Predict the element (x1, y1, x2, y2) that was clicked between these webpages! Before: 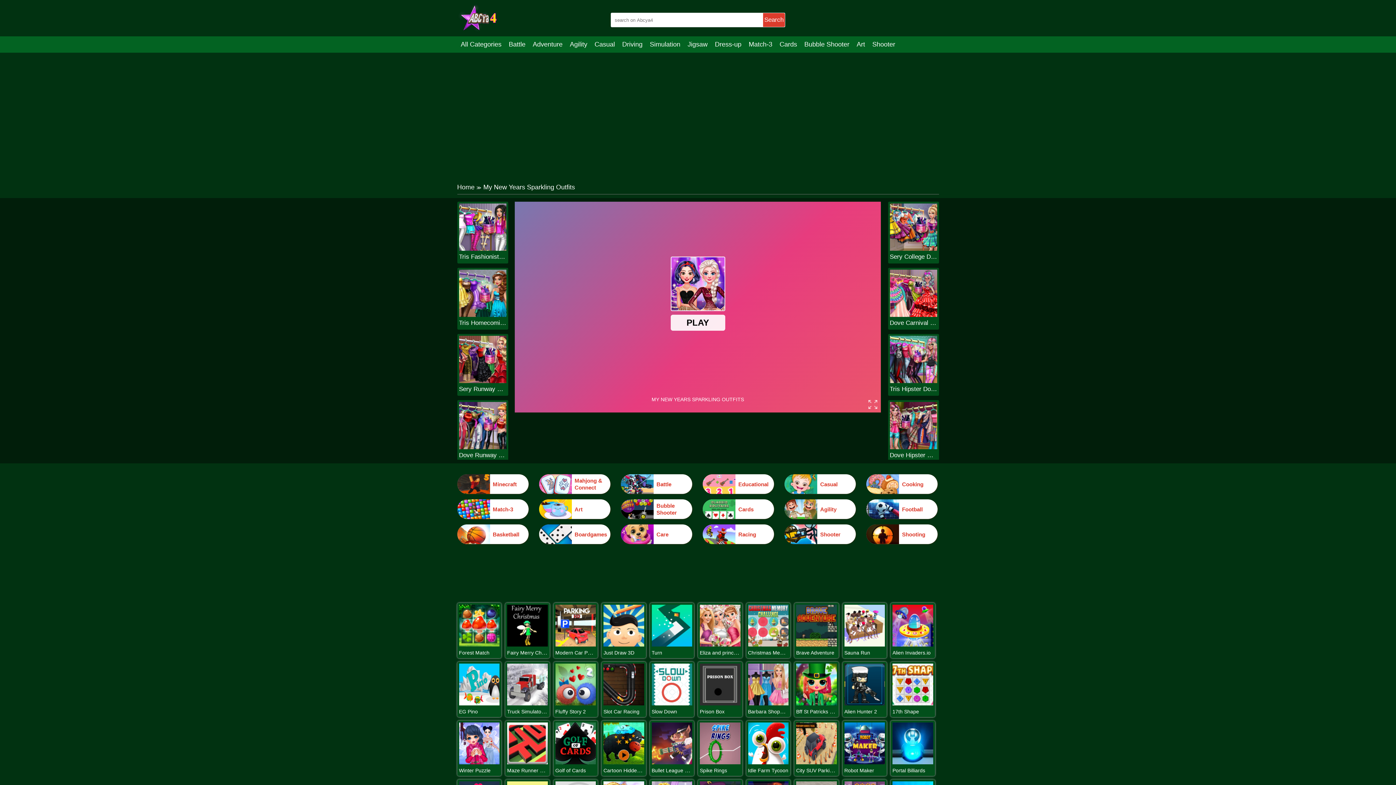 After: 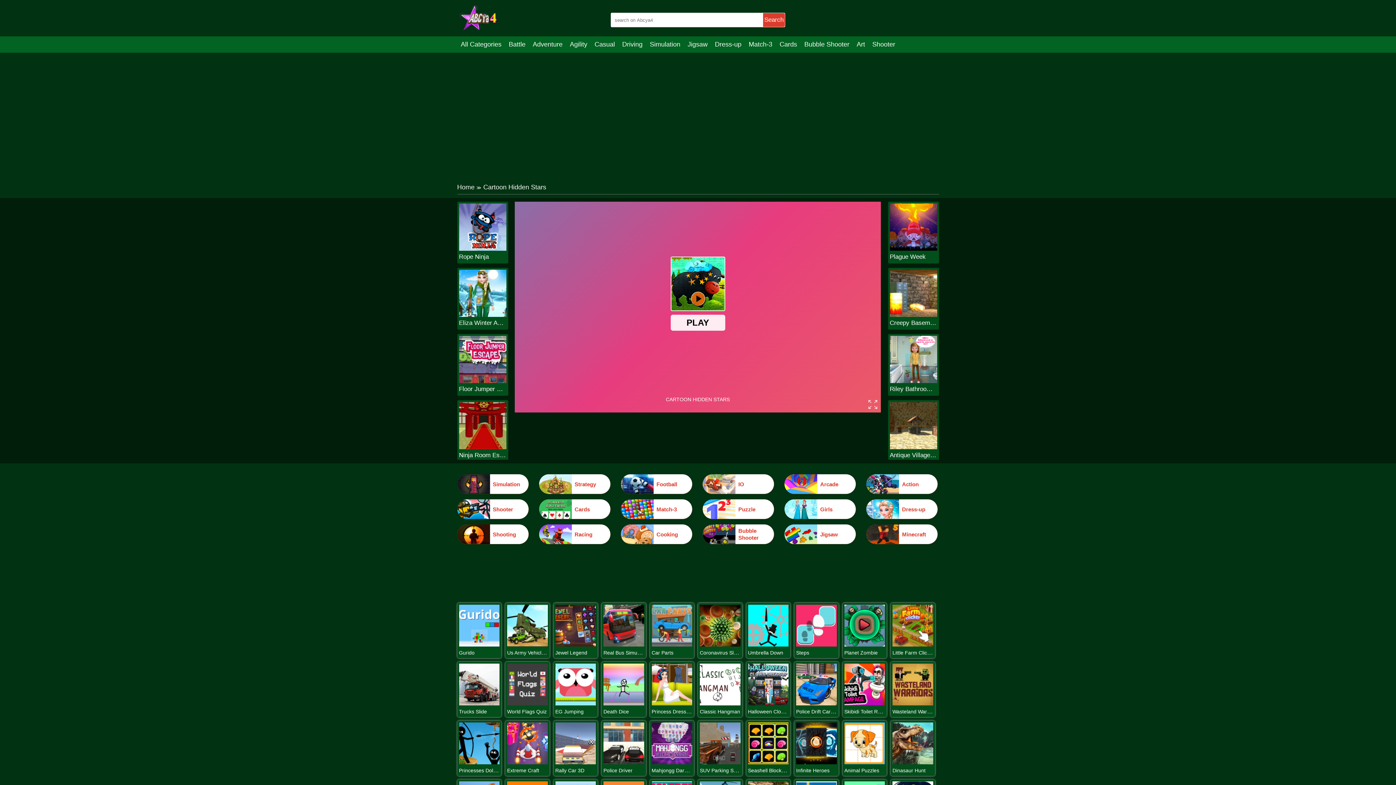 Action: bbox: (603, 759, 644, 765)